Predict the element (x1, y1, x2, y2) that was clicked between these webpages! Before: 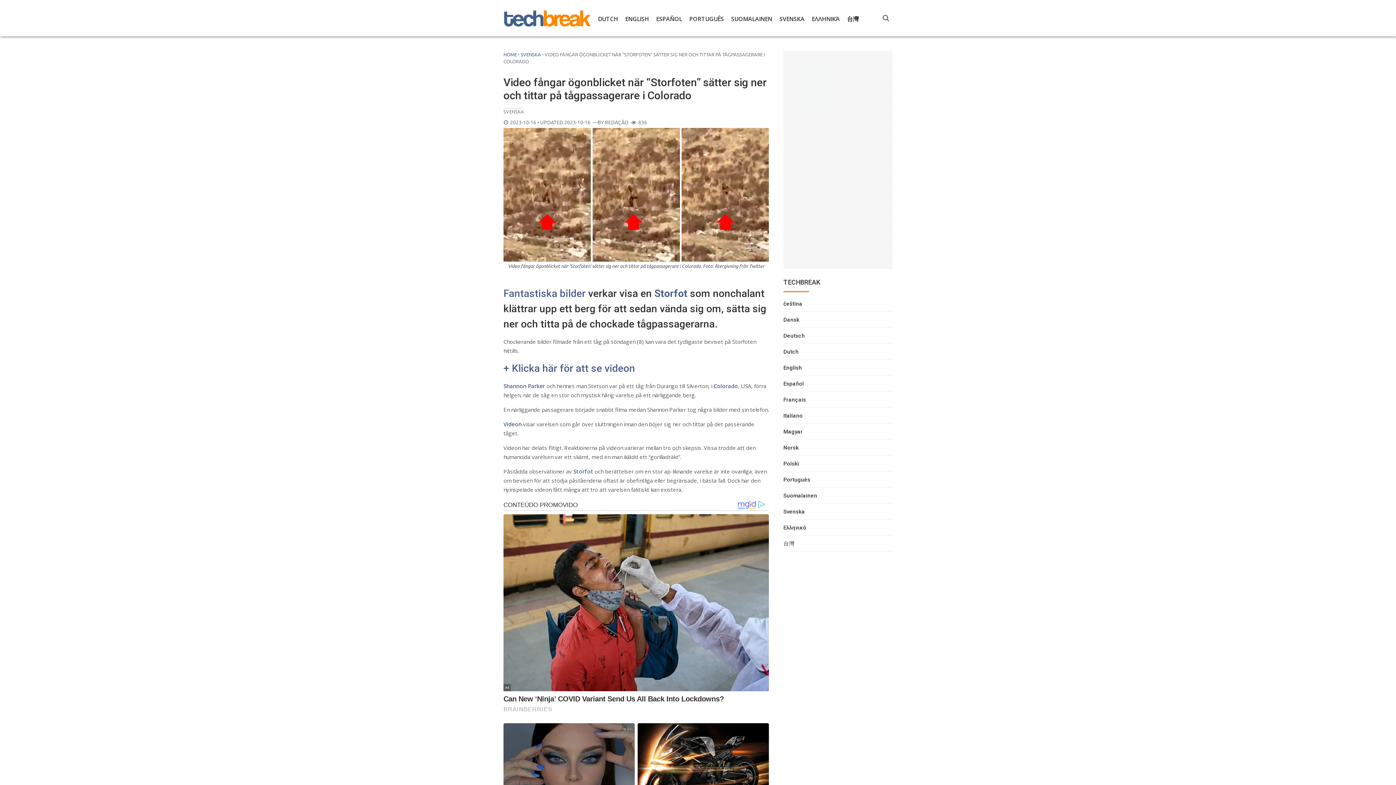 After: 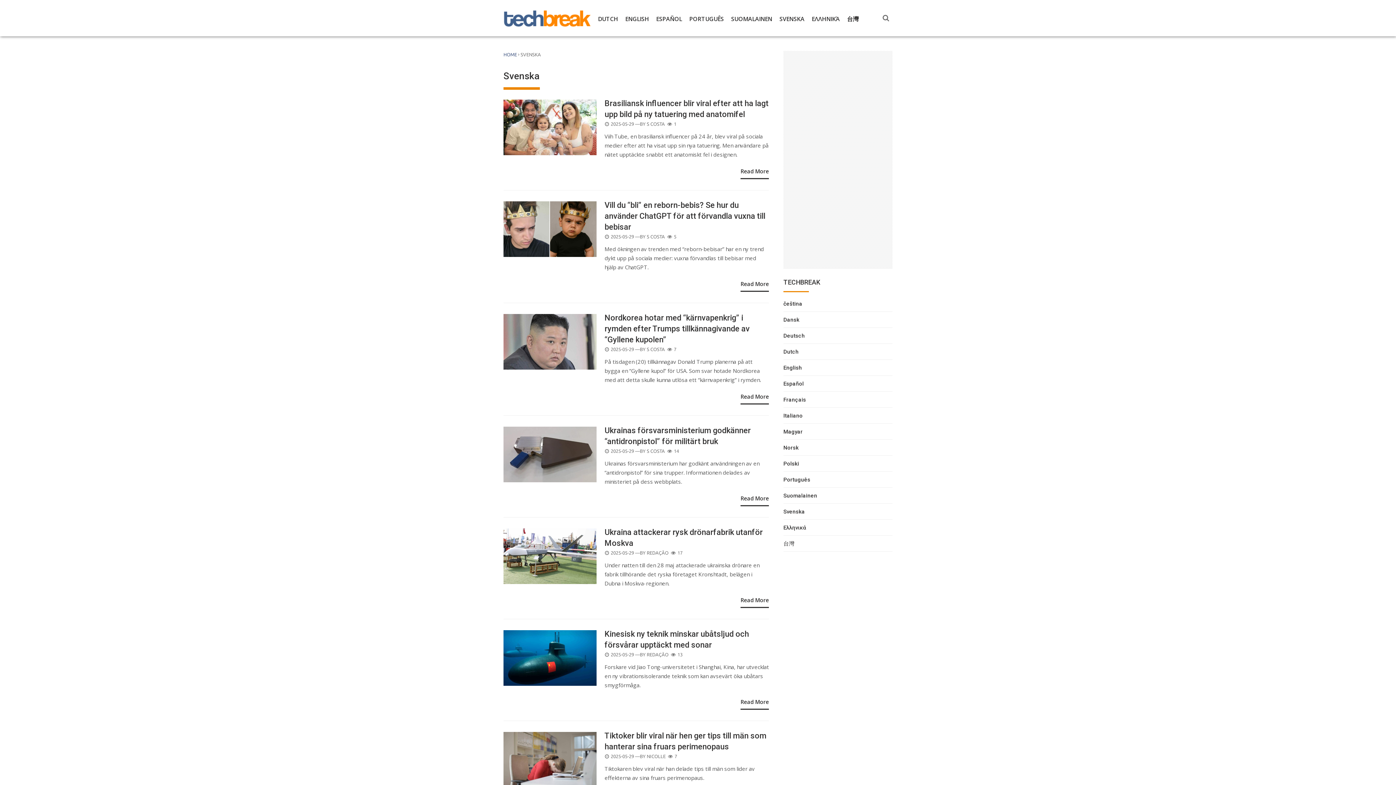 Action: bbox: (520, 52, 541, 57) label: SVENSKA